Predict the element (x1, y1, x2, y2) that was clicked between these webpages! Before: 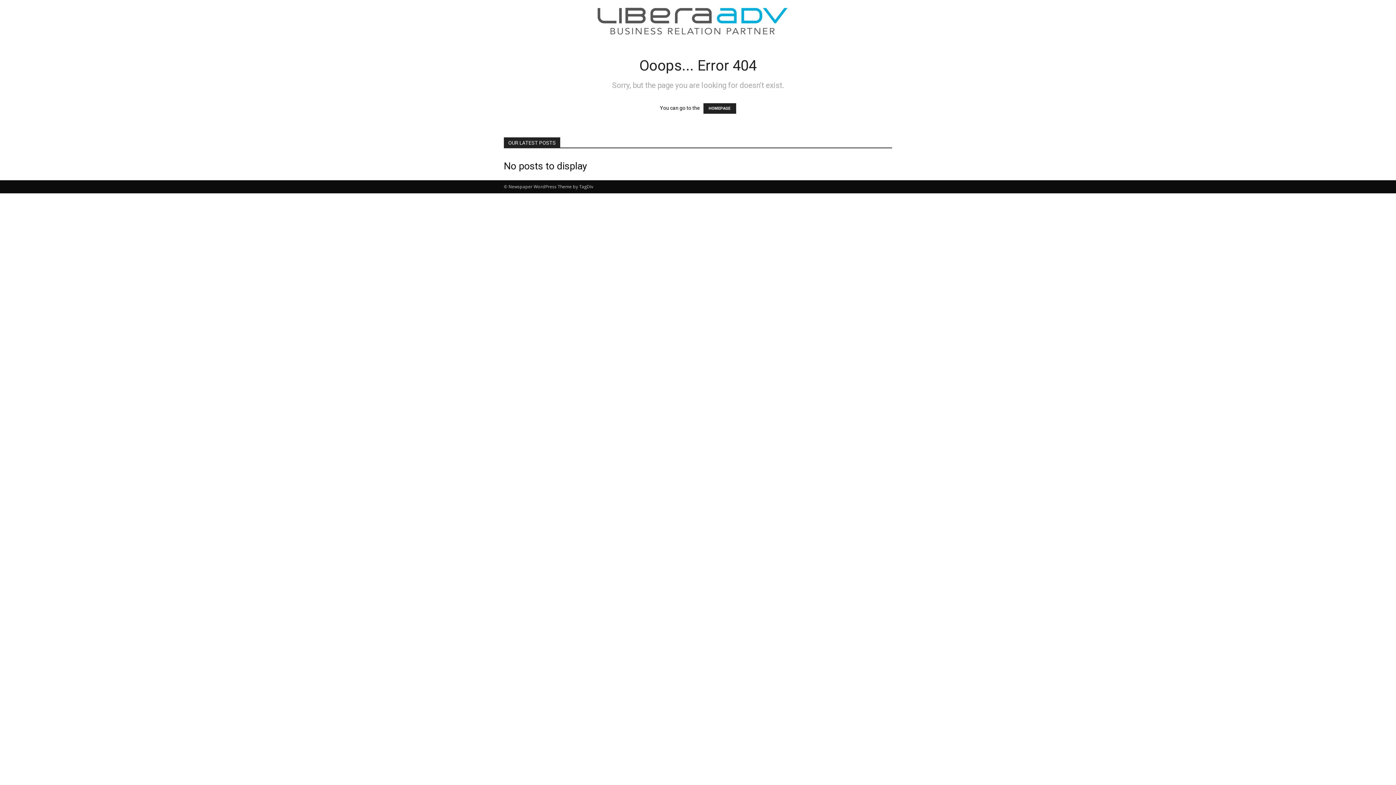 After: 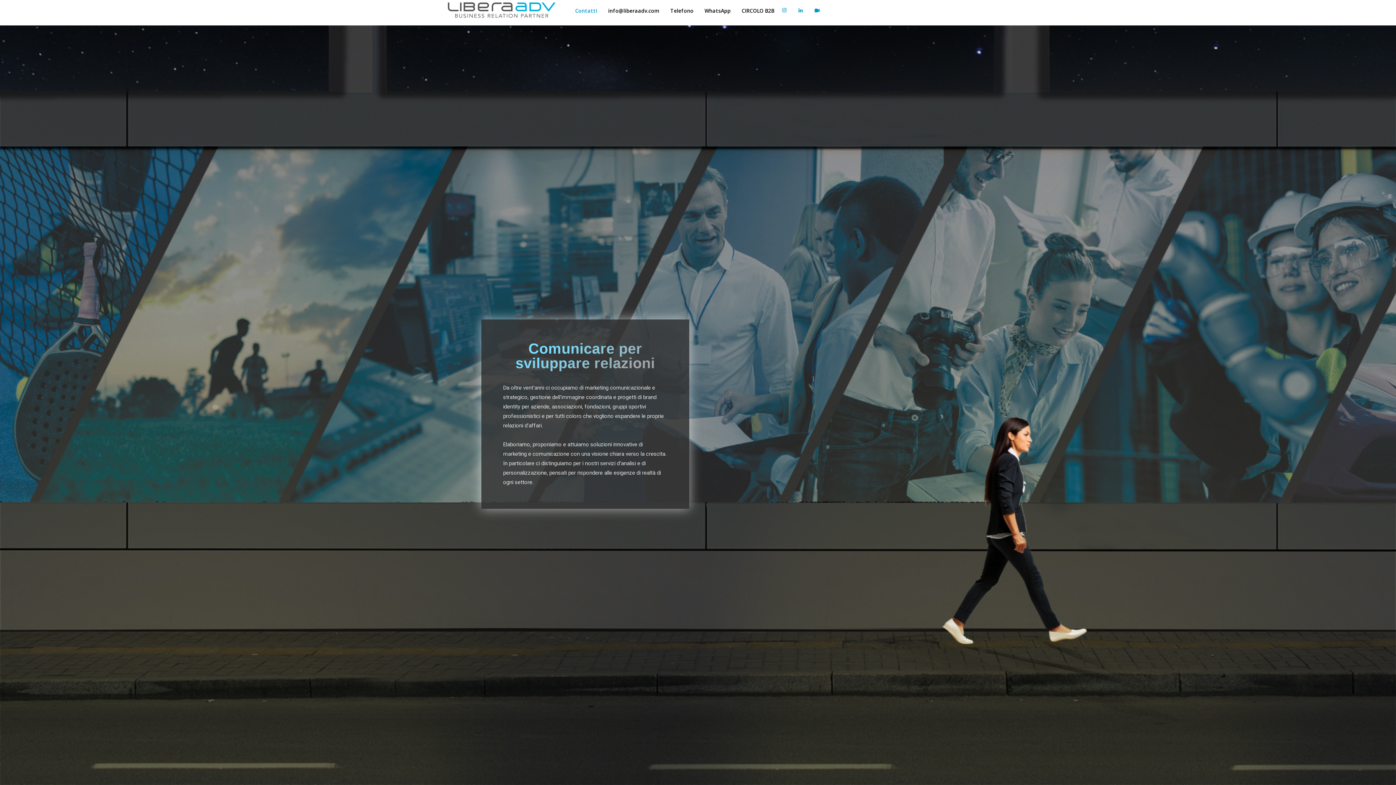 Action: bbox: (445, 3, 940, 38)